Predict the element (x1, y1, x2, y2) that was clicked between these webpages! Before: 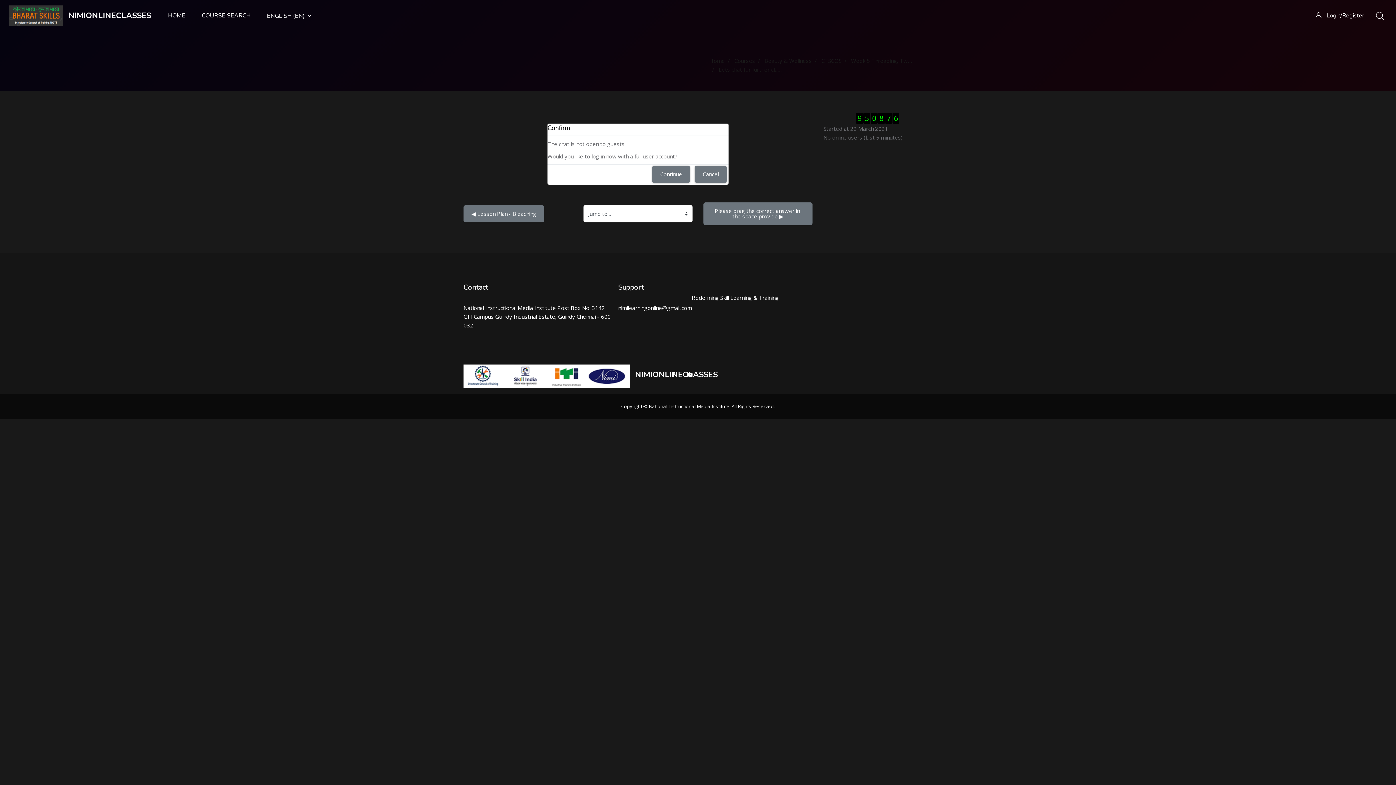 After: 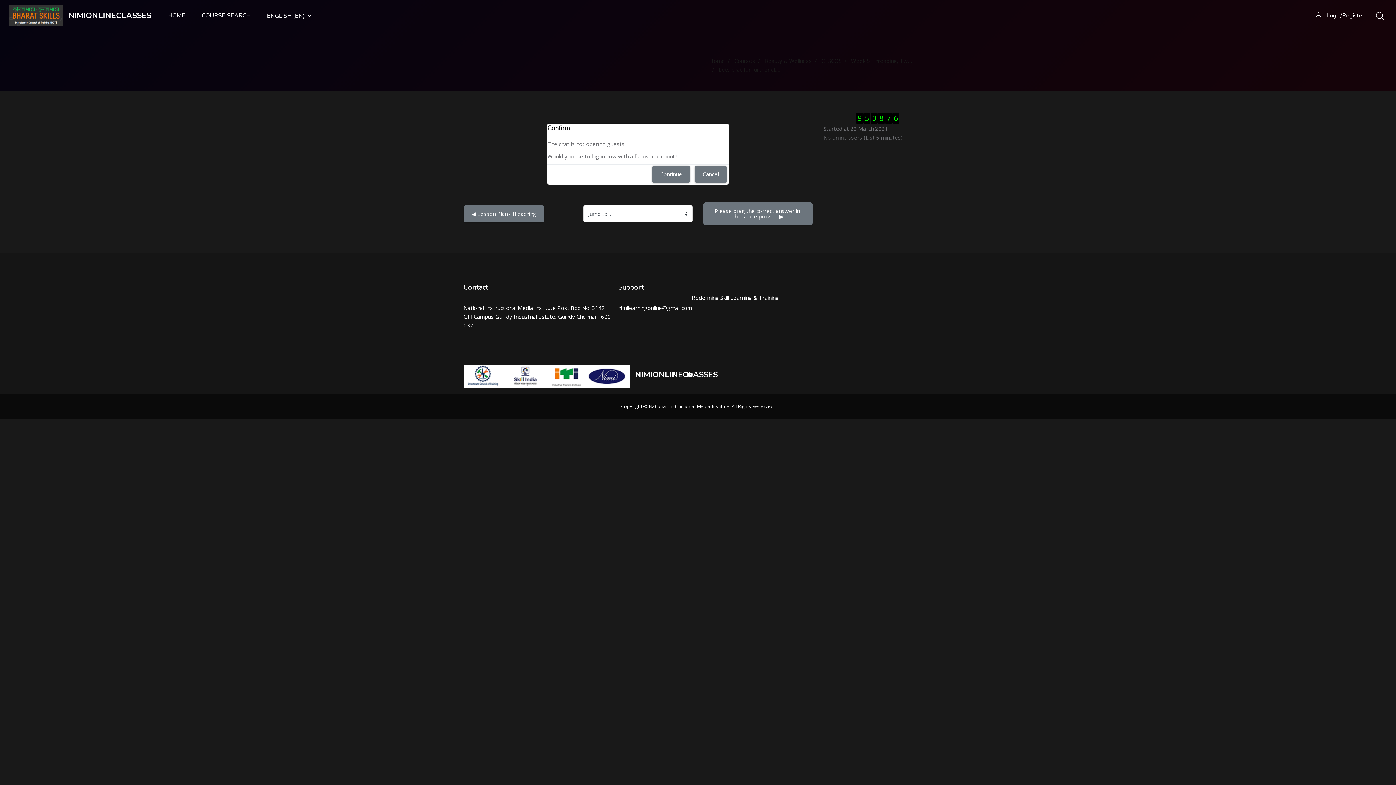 Action: bbox: (718, 65, 799, 73) label: Lets chat for further clarification